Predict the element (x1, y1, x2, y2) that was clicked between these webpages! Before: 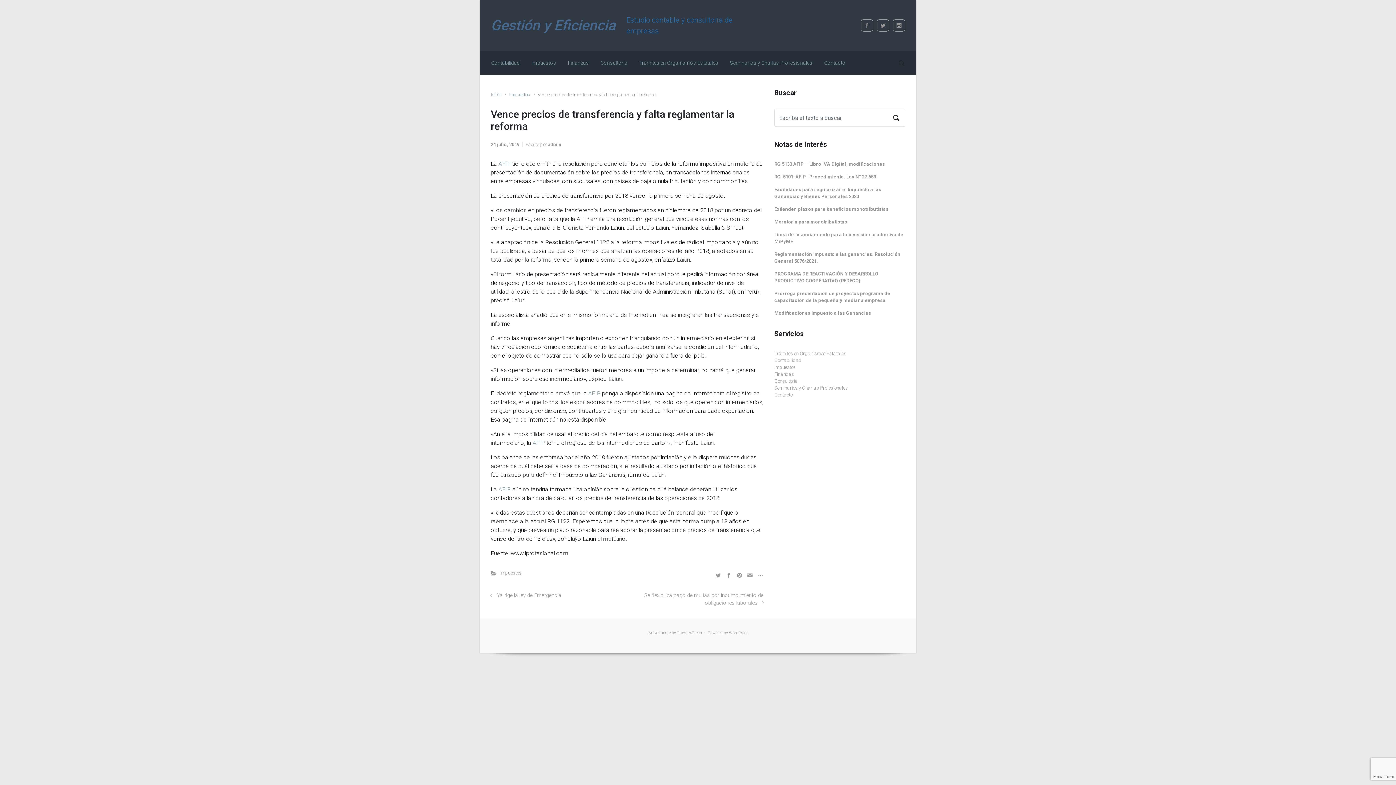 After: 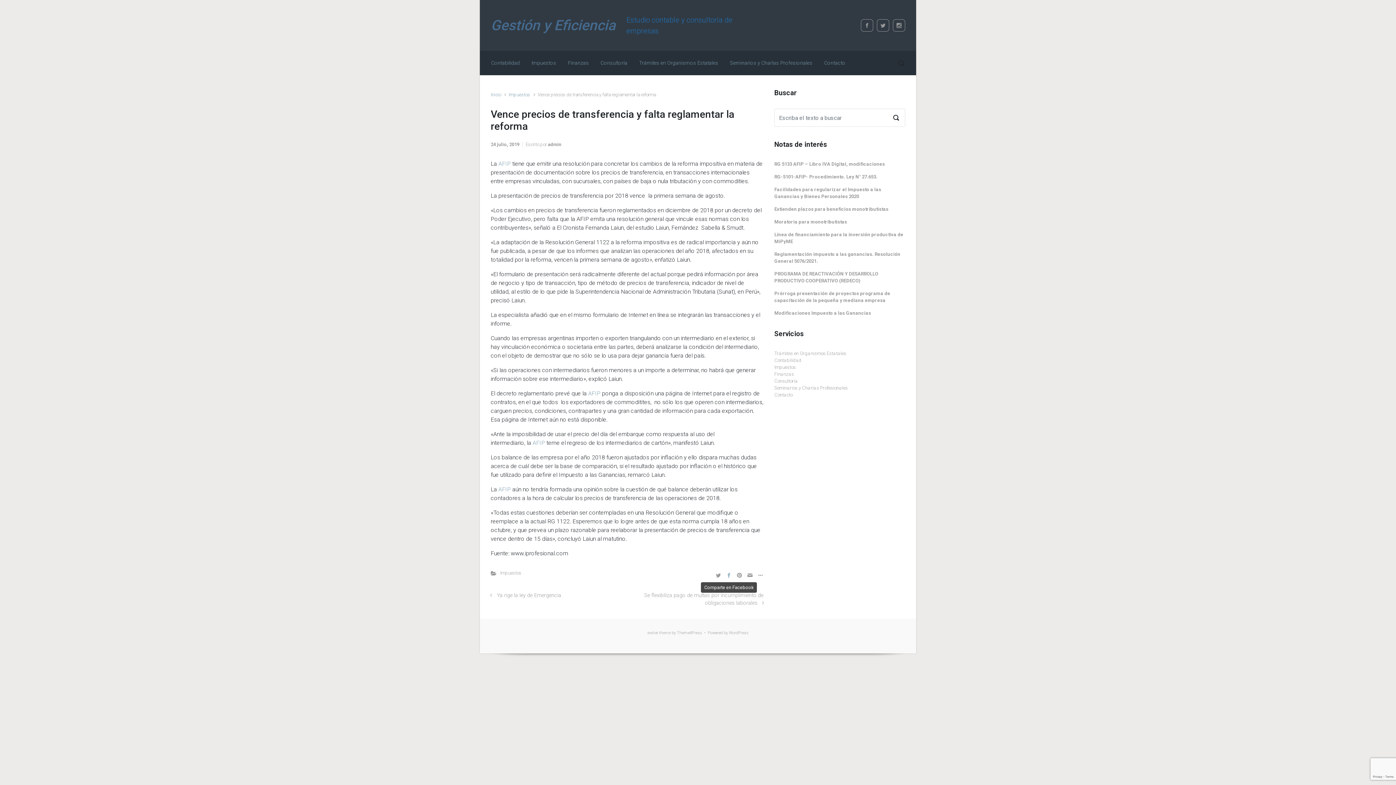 Action: bbox: (724, 569, 733, 580)